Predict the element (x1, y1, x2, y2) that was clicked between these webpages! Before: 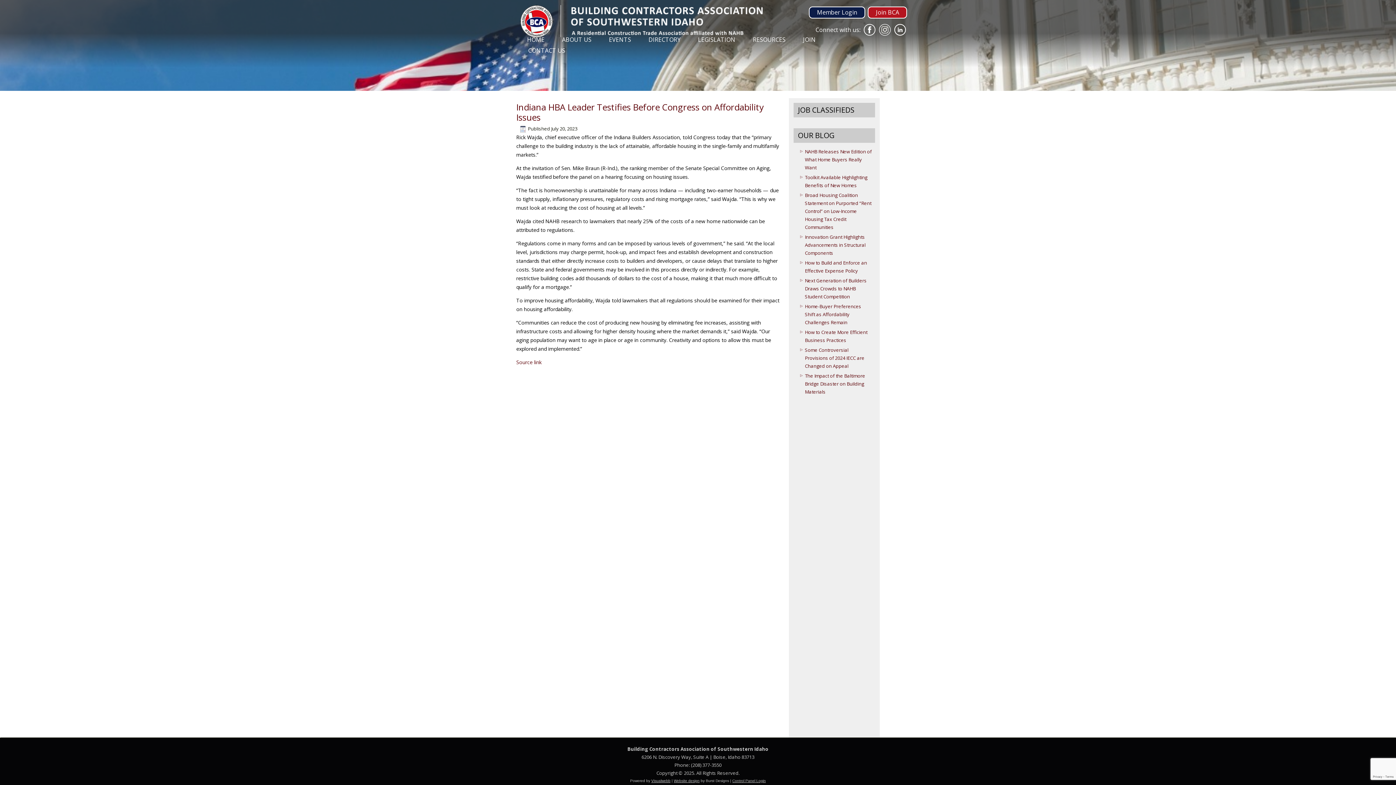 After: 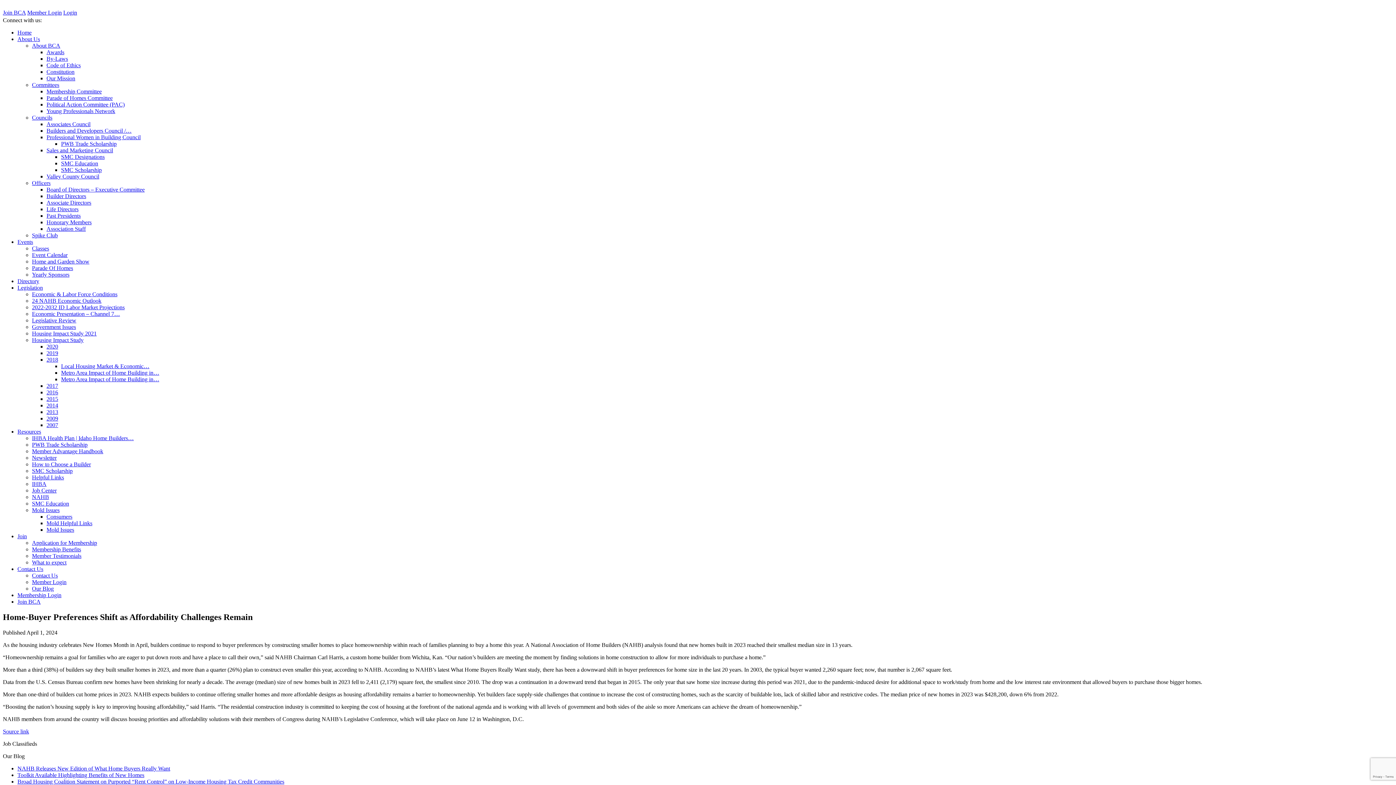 Action: label: Home-Buyer Preferences Shift as Affordability Challenges Remain bbox: (805, 303, 861, 325)